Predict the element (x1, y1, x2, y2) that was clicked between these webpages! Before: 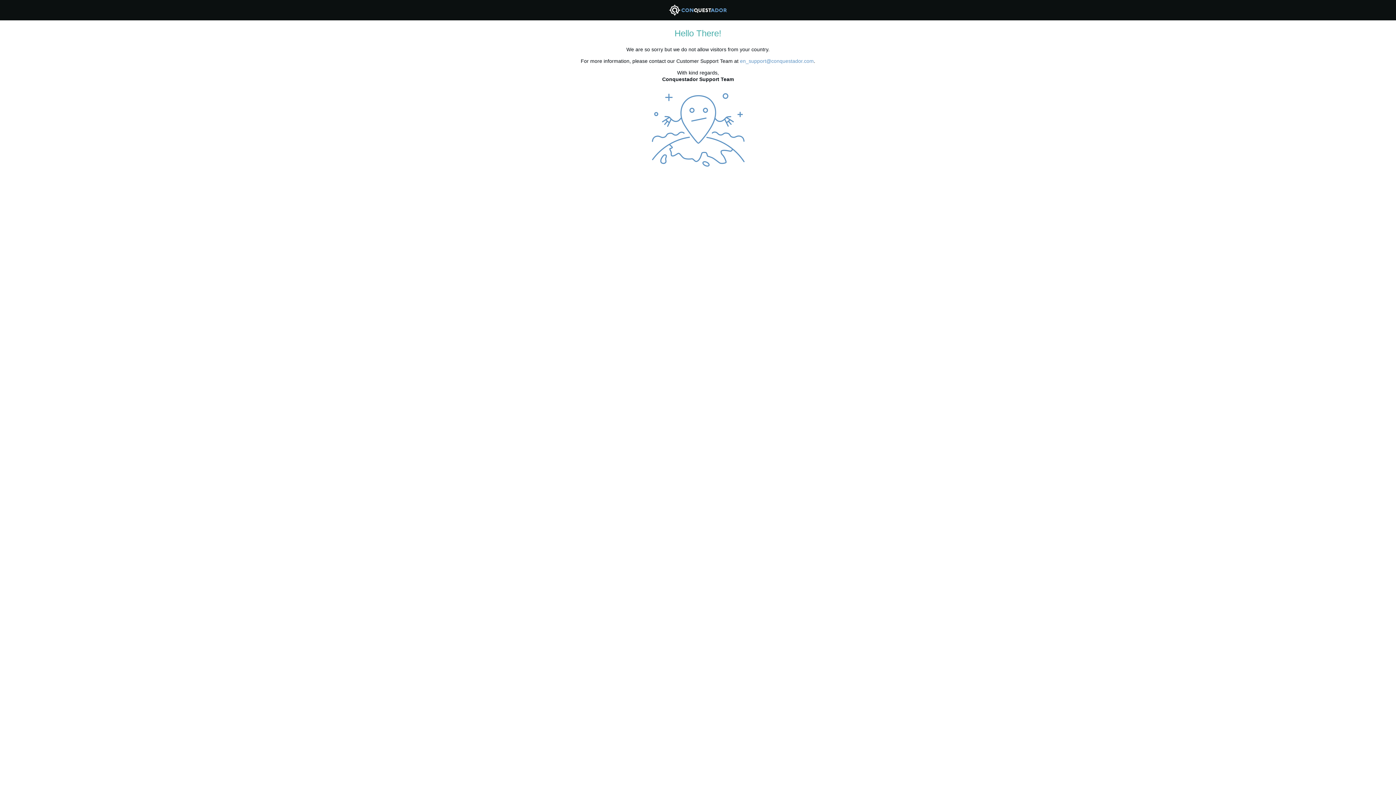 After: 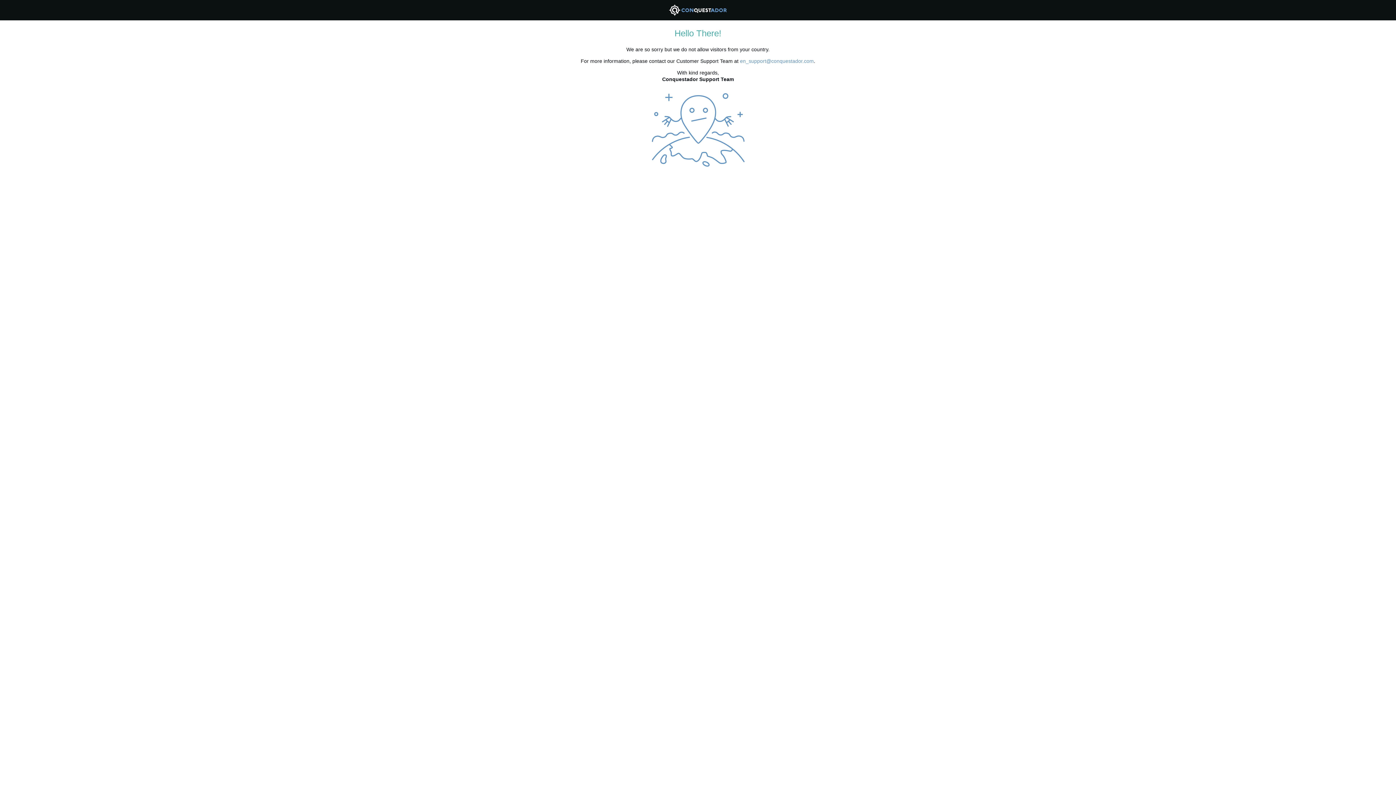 Action: label: en_support@conquestador.com bbox: (740, 58, 814, 63)